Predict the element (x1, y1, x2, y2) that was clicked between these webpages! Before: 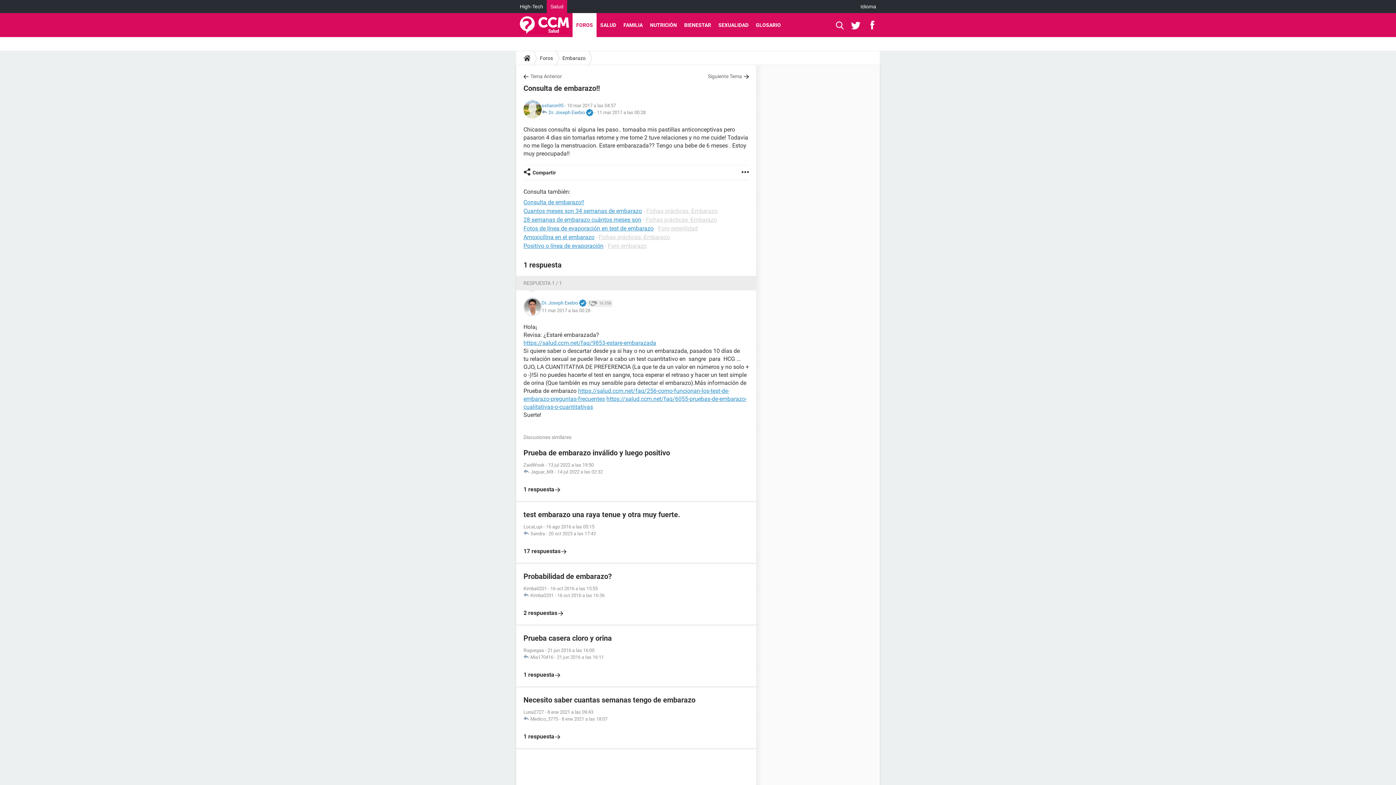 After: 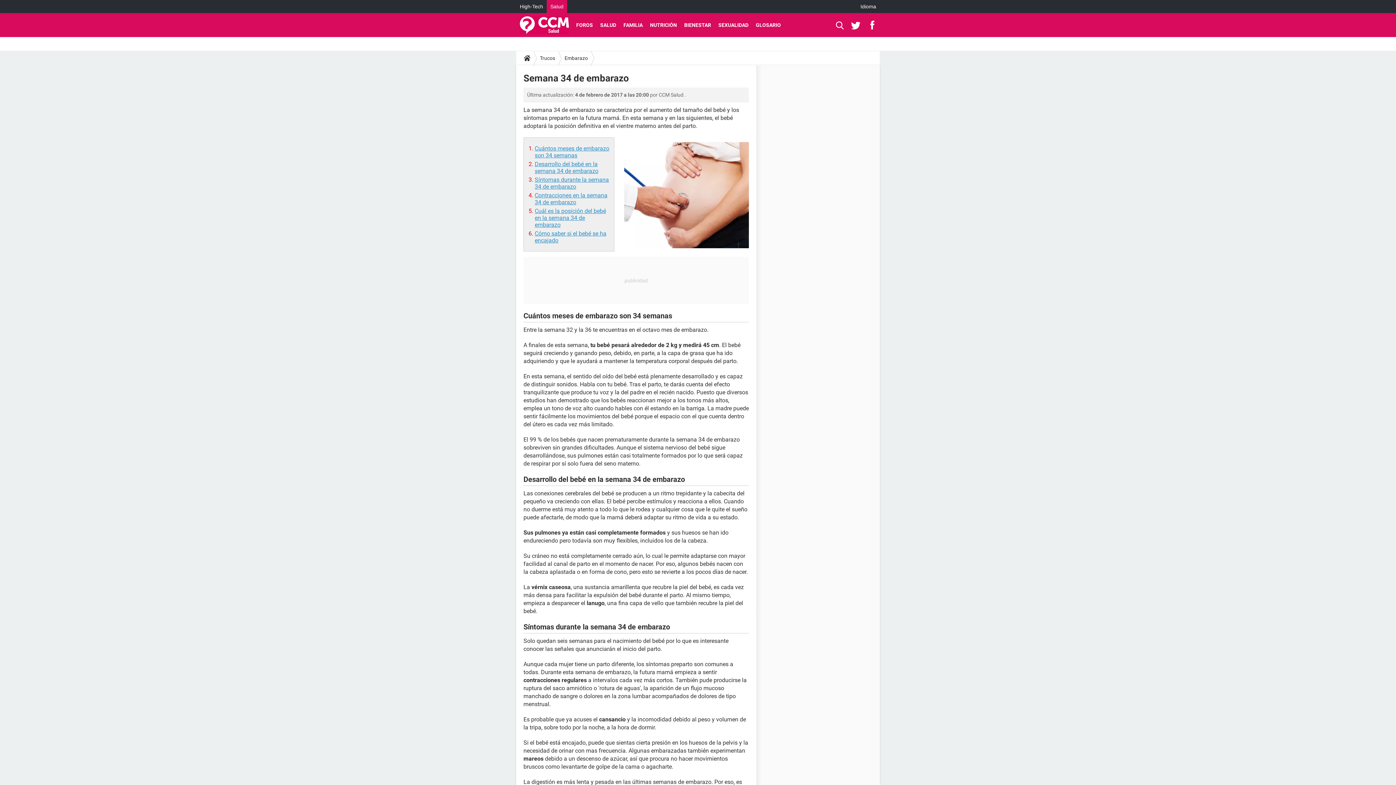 Action: bbox: (523, 207, 642, 214) label: Cuantos meses son 34 semanas de embarazo